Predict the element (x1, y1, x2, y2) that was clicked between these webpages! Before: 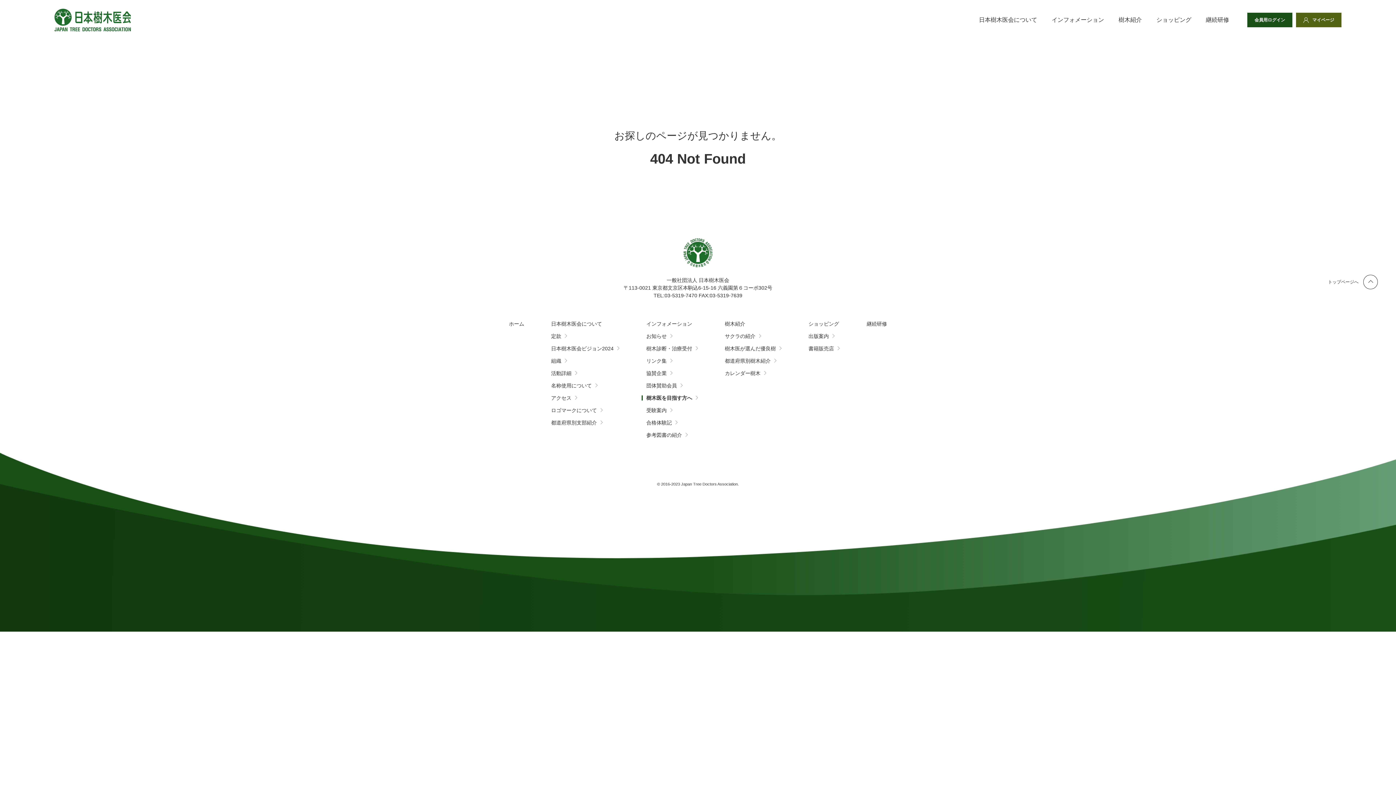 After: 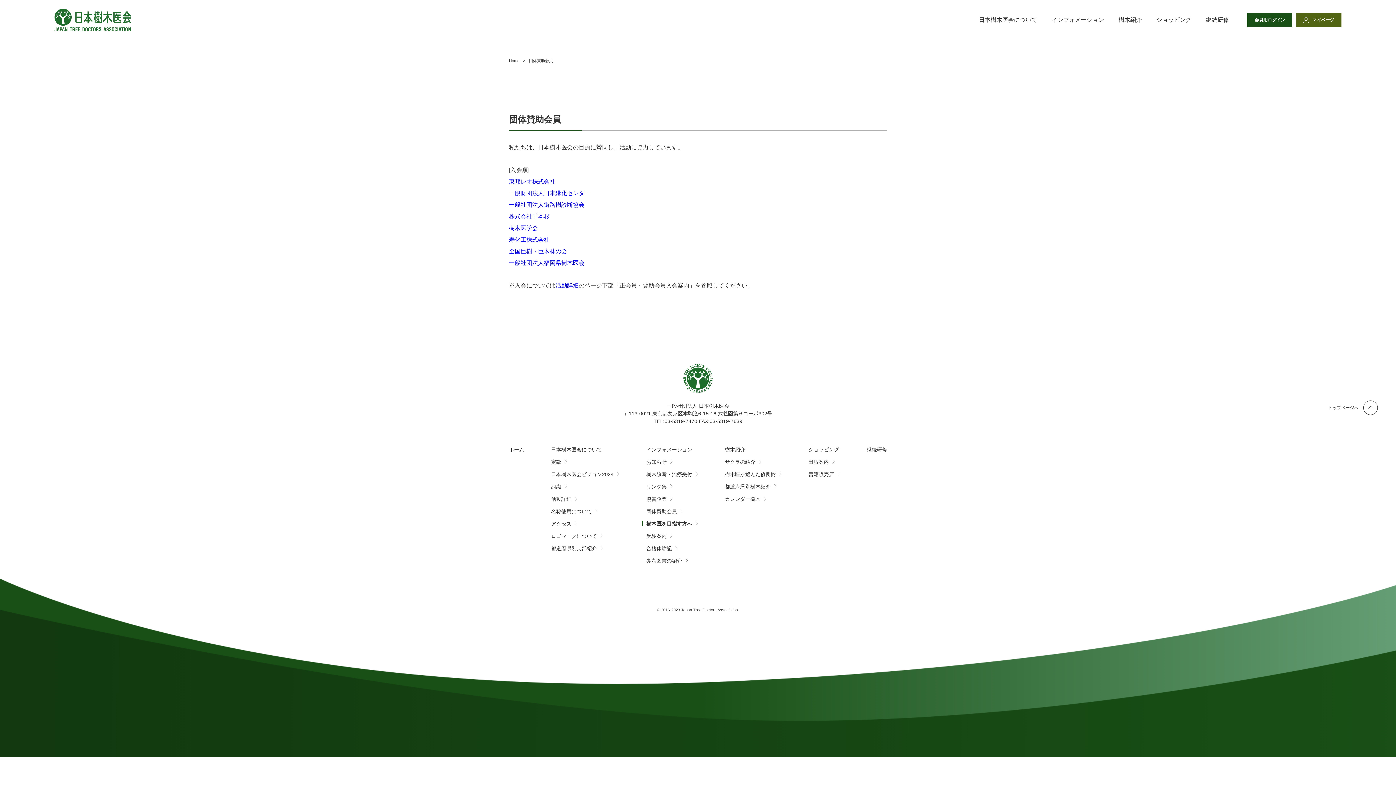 Action: label: 団体賛助会員 bbox: (646, 383, 682, 388)